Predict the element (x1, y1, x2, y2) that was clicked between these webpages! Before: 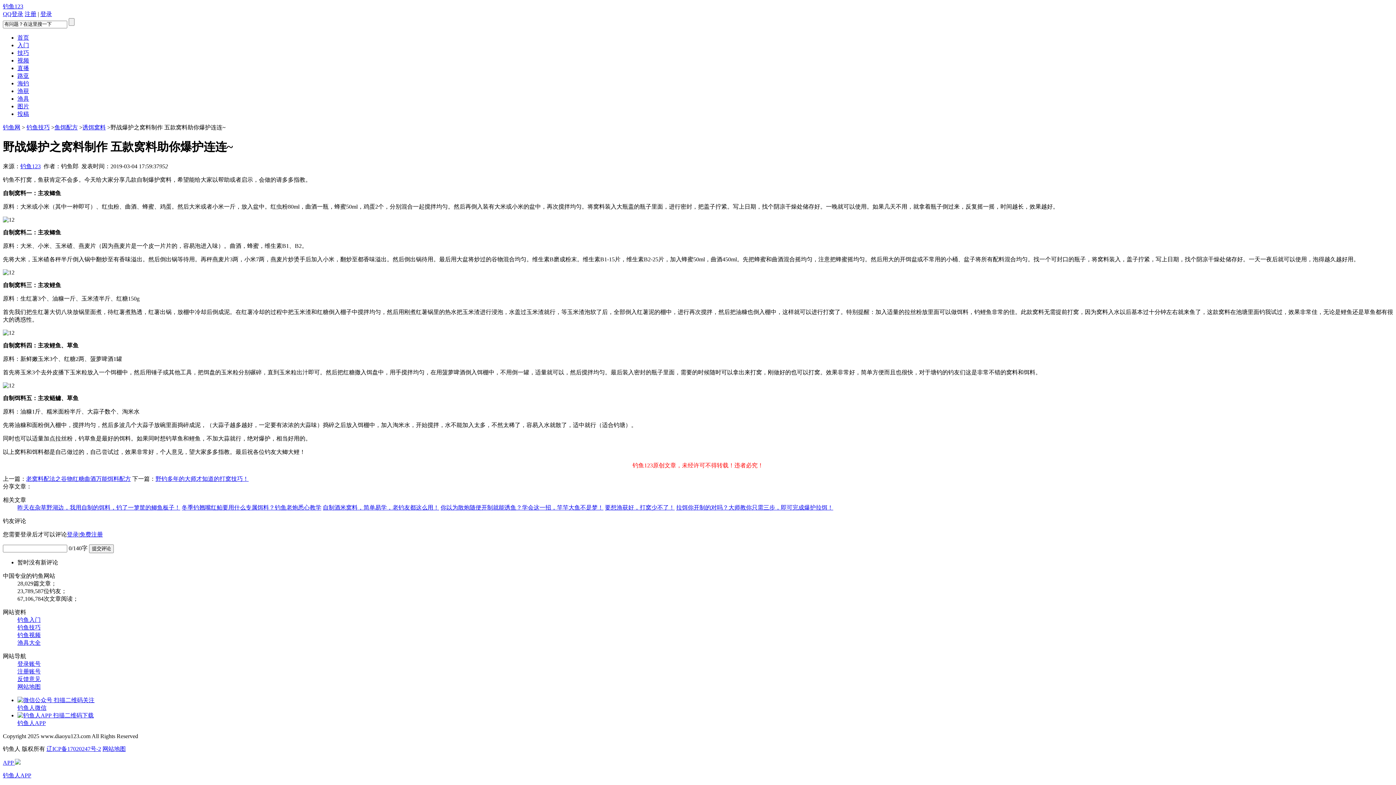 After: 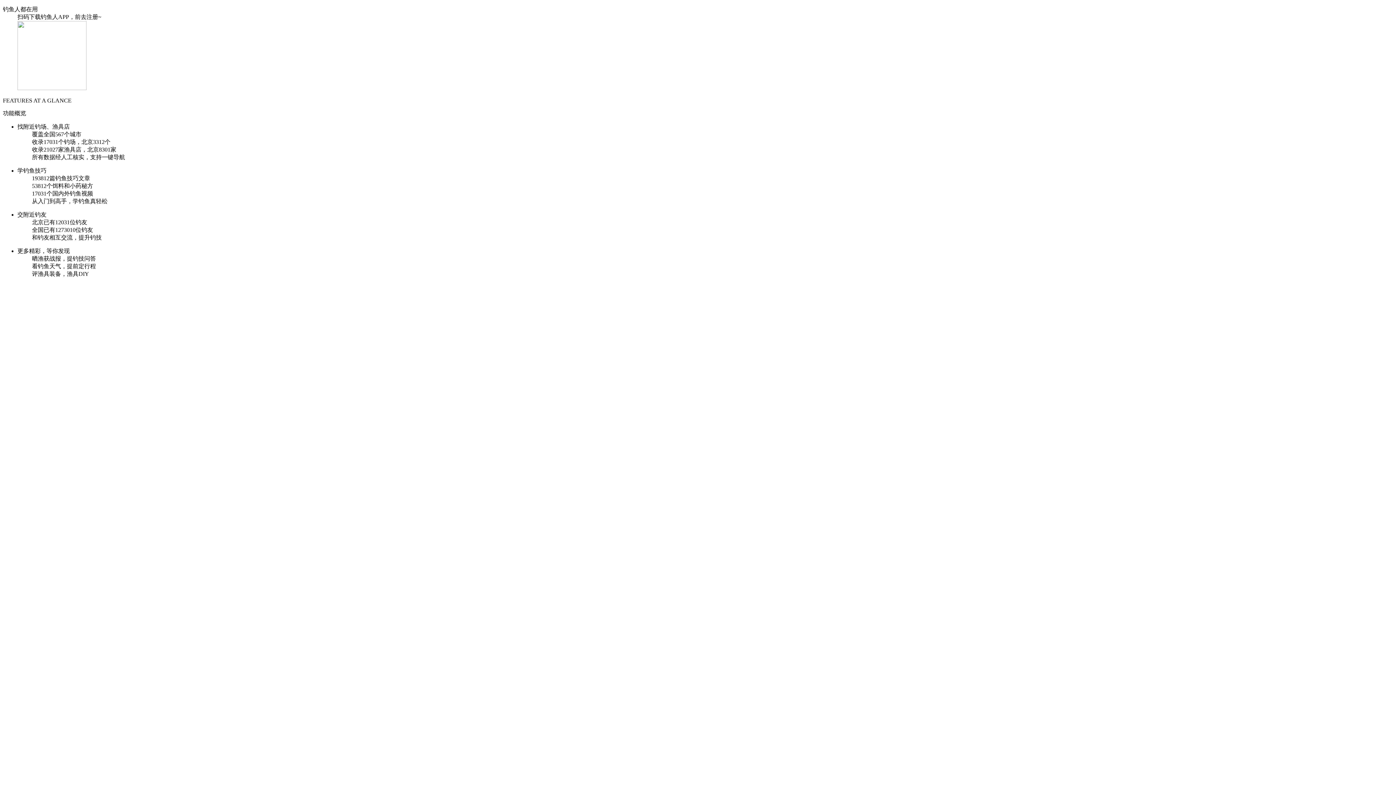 Action: label: 注册账号 bbox: (17, 668, 40, 675)